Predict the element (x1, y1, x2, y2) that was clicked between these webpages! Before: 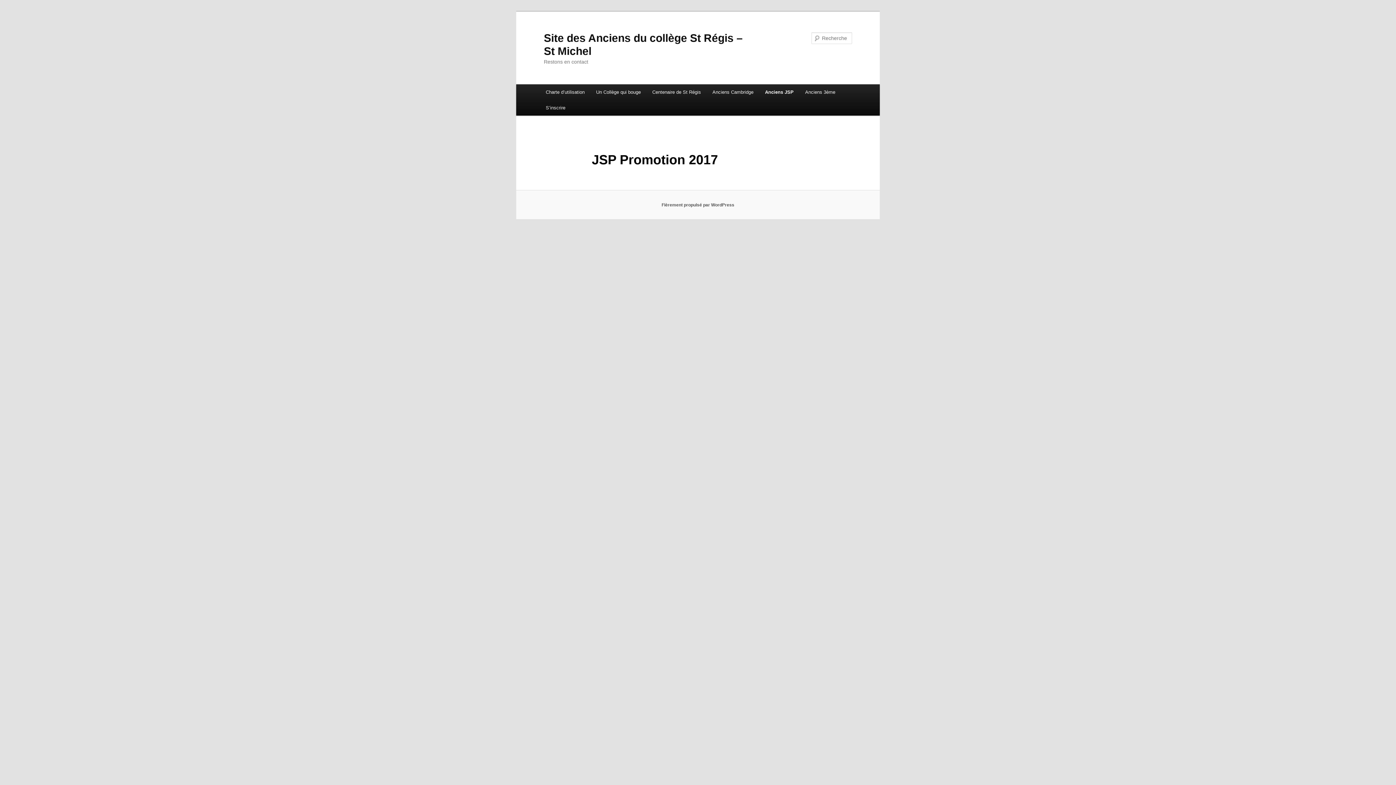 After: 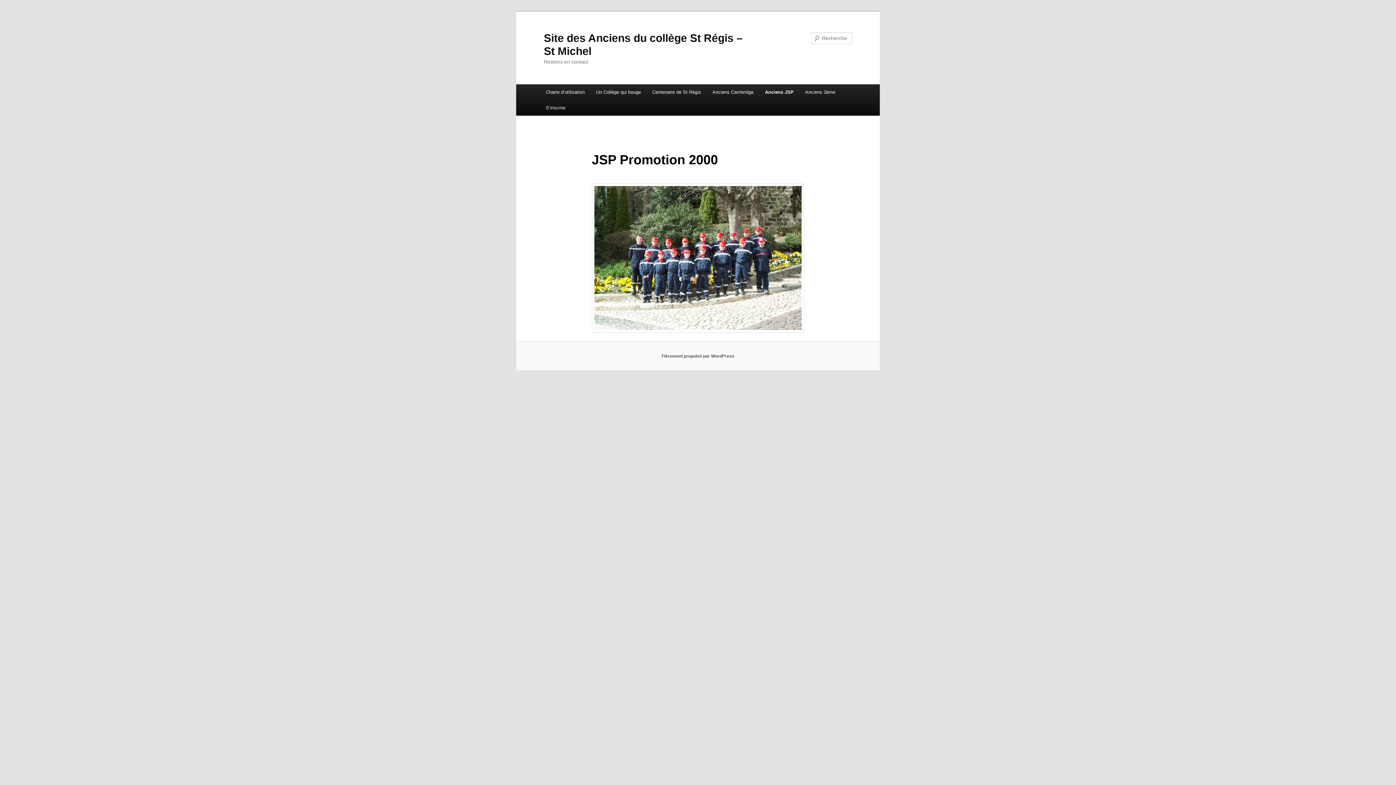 Action: label: Anciens JSP bbox: (759, 84, 799, 100)